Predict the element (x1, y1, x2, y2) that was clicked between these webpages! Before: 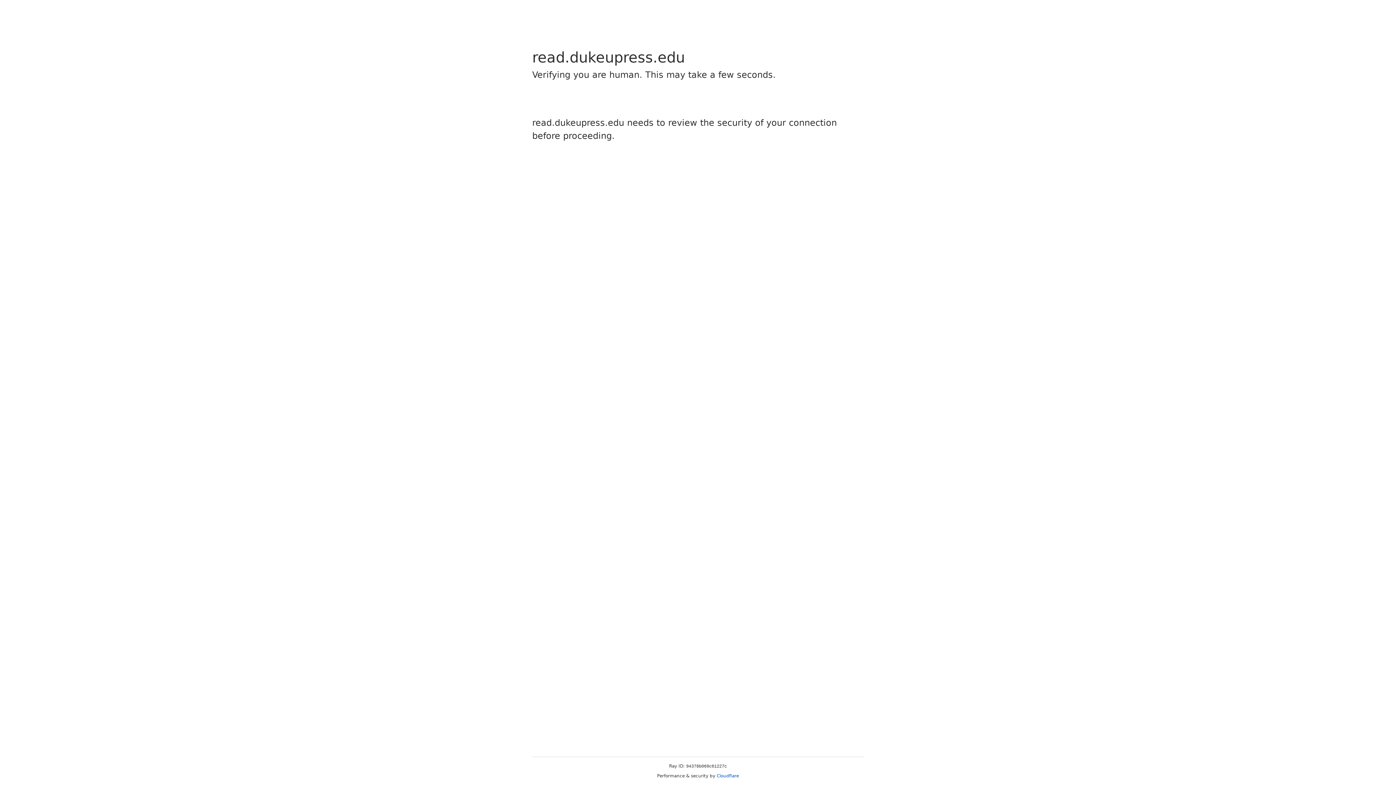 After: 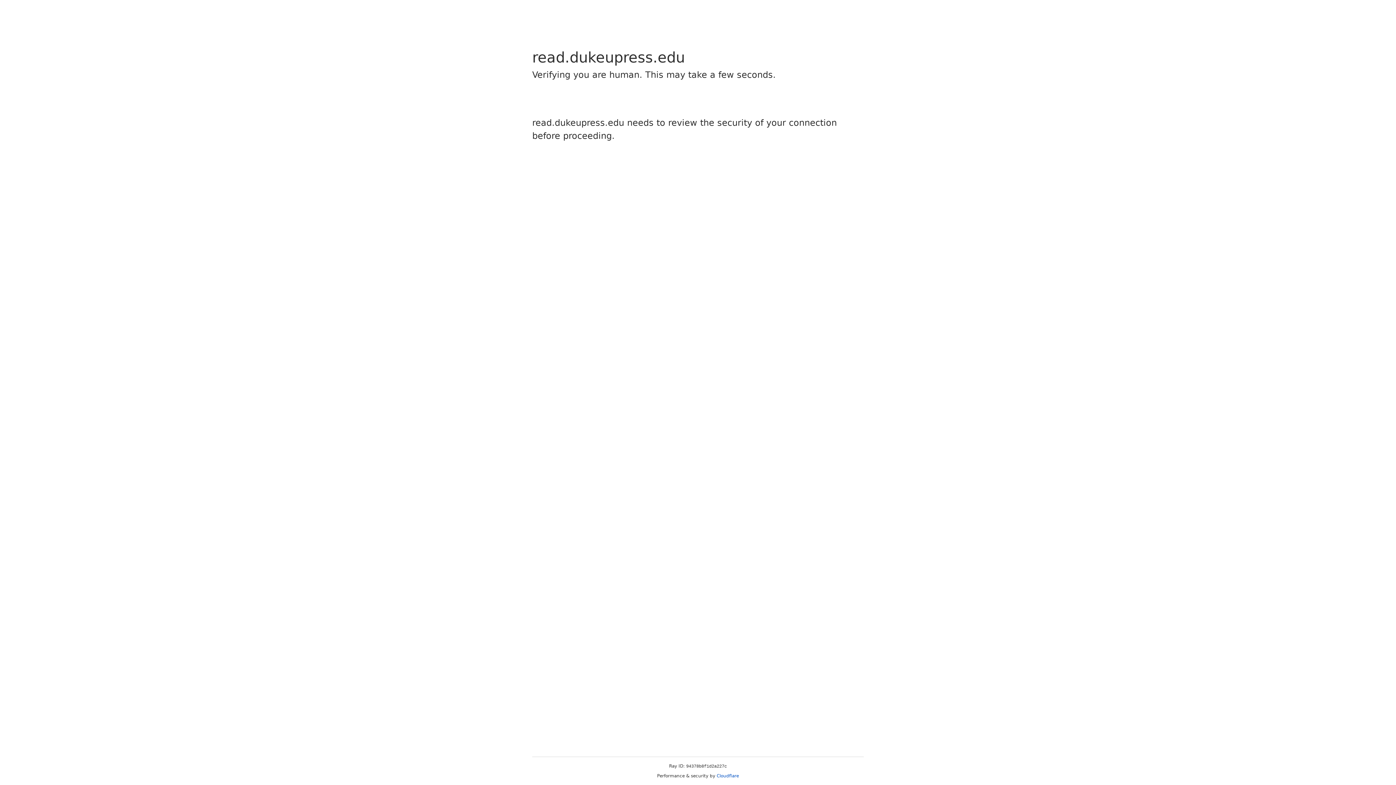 Action: bbox: (716, 773, 739, 778) label: Cloudflare